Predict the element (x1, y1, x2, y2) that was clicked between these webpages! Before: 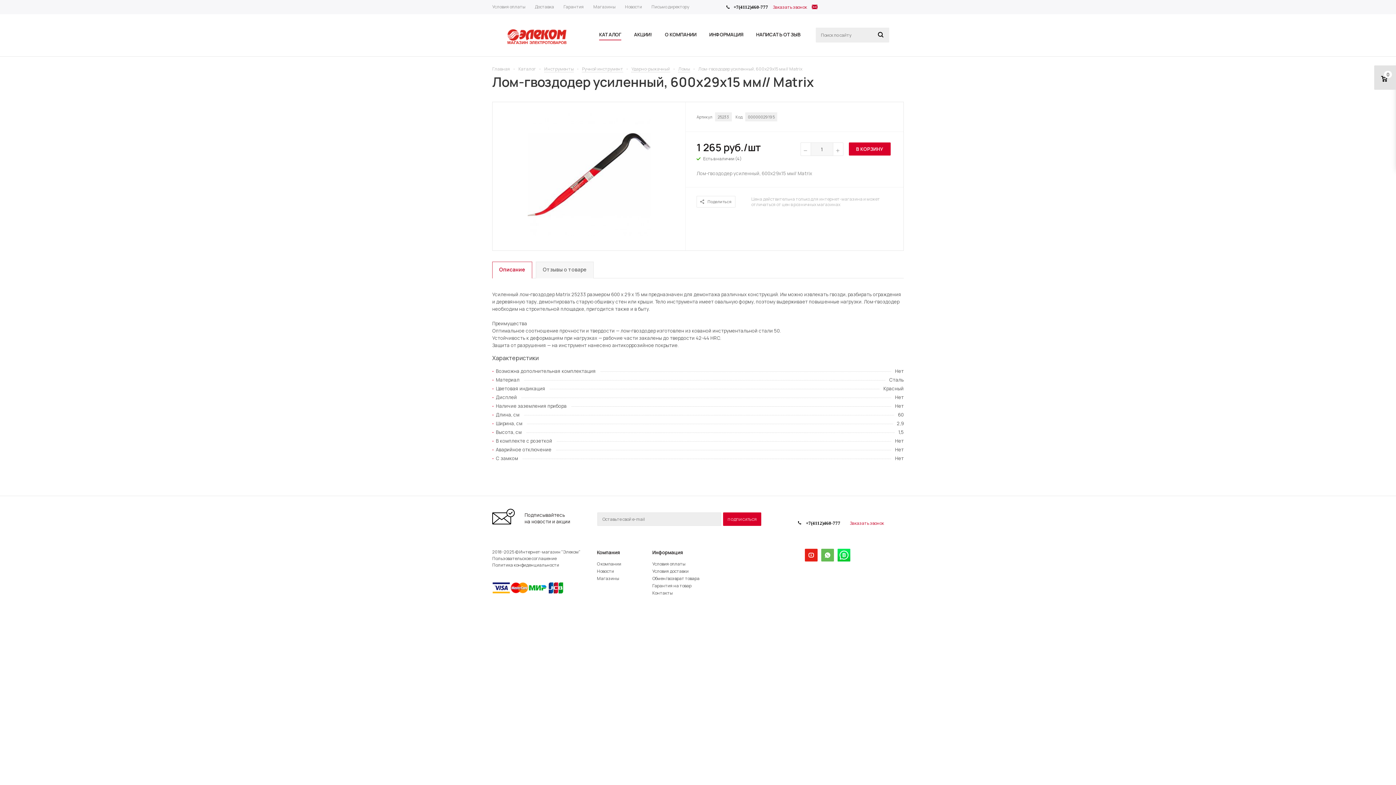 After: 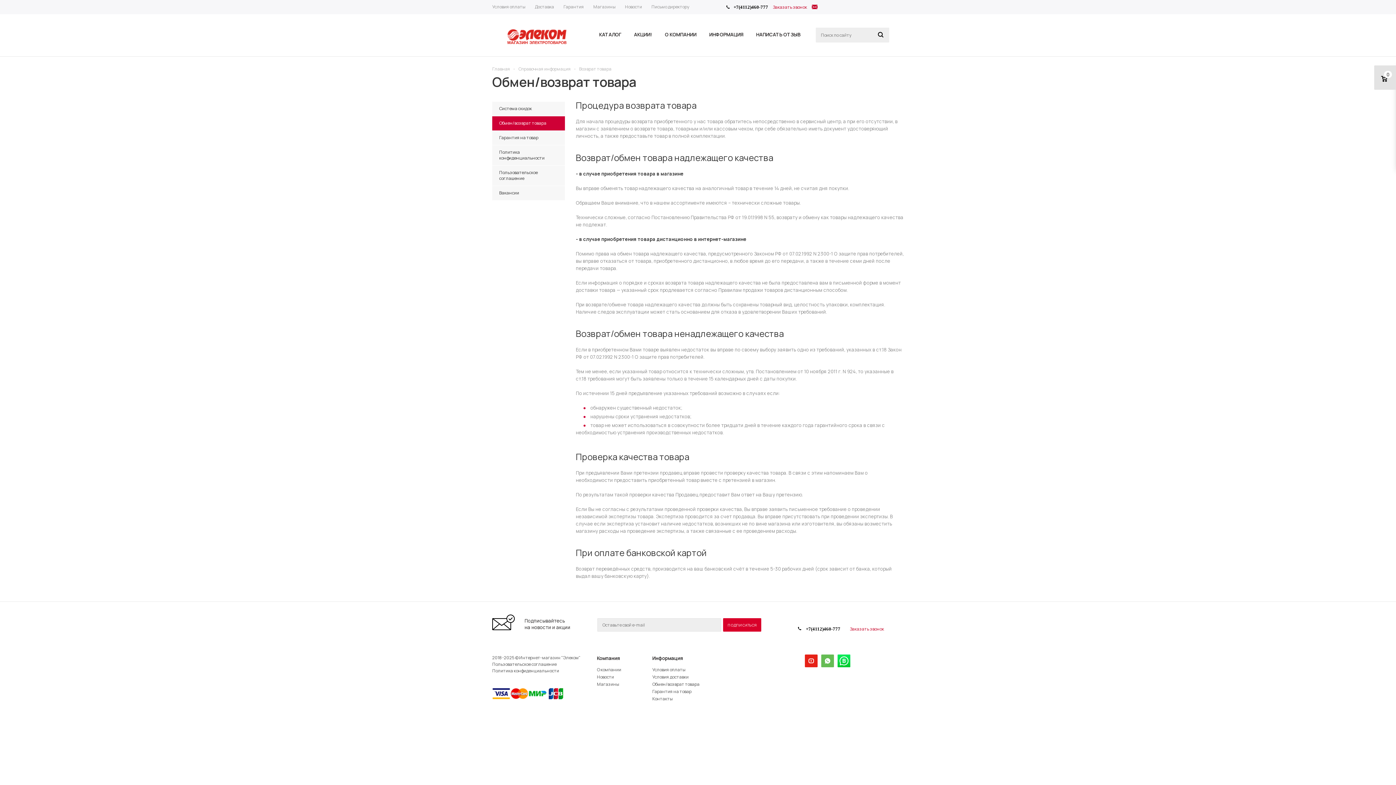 Action: label: Обмен/возврат товара bbox: (652, 575, 699, 581)